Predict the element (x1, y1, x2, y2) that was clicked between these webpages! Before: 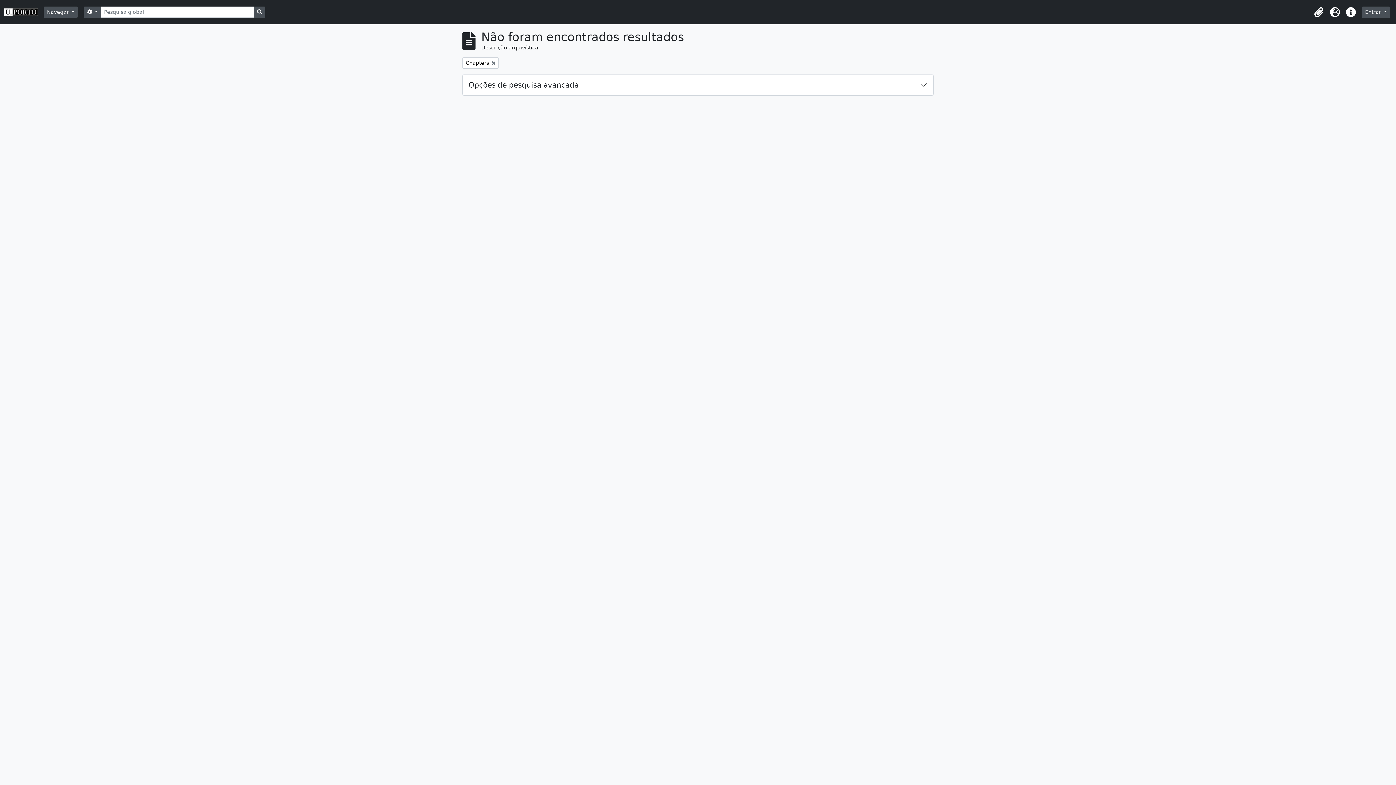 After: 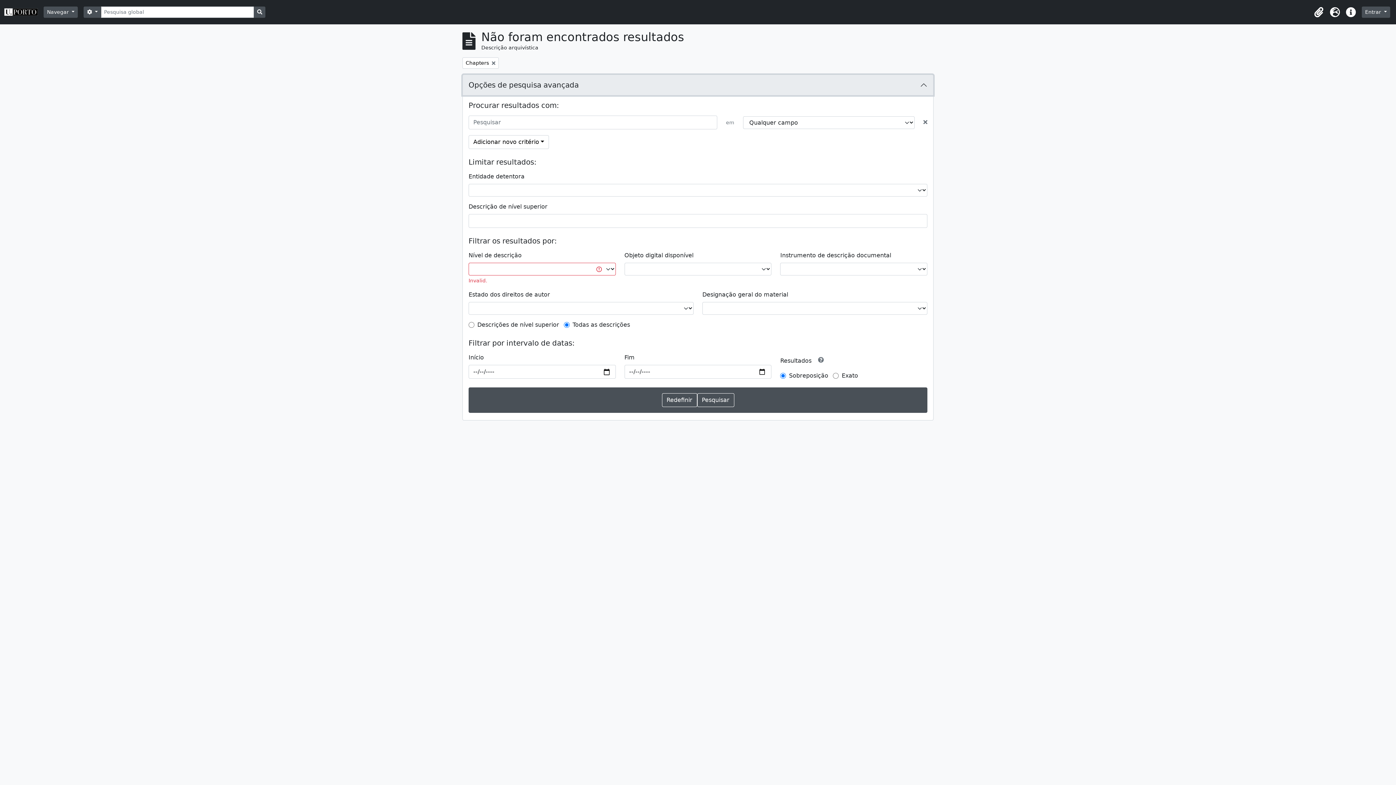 Action: label: Opções de pesquisa avançada bbox: (462, 74, 933, 95)